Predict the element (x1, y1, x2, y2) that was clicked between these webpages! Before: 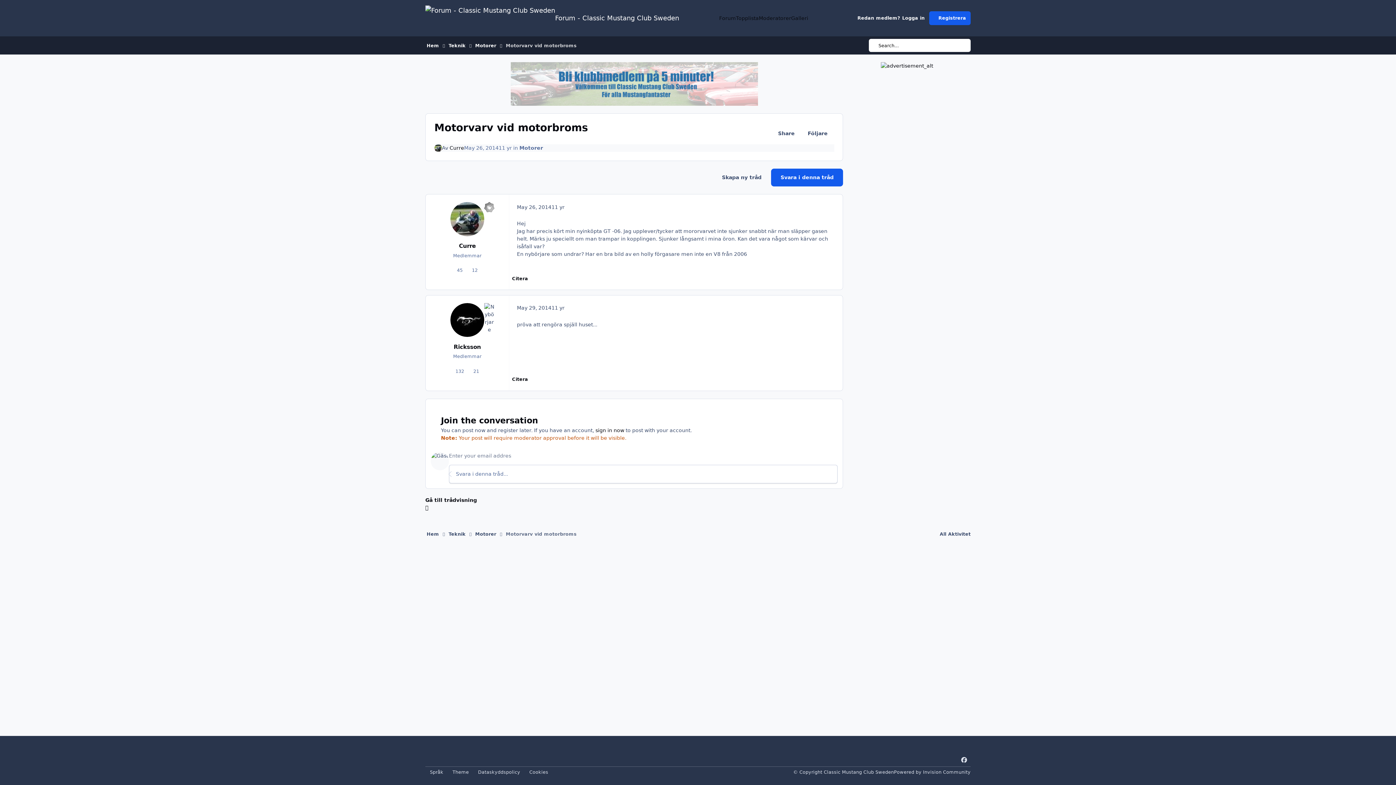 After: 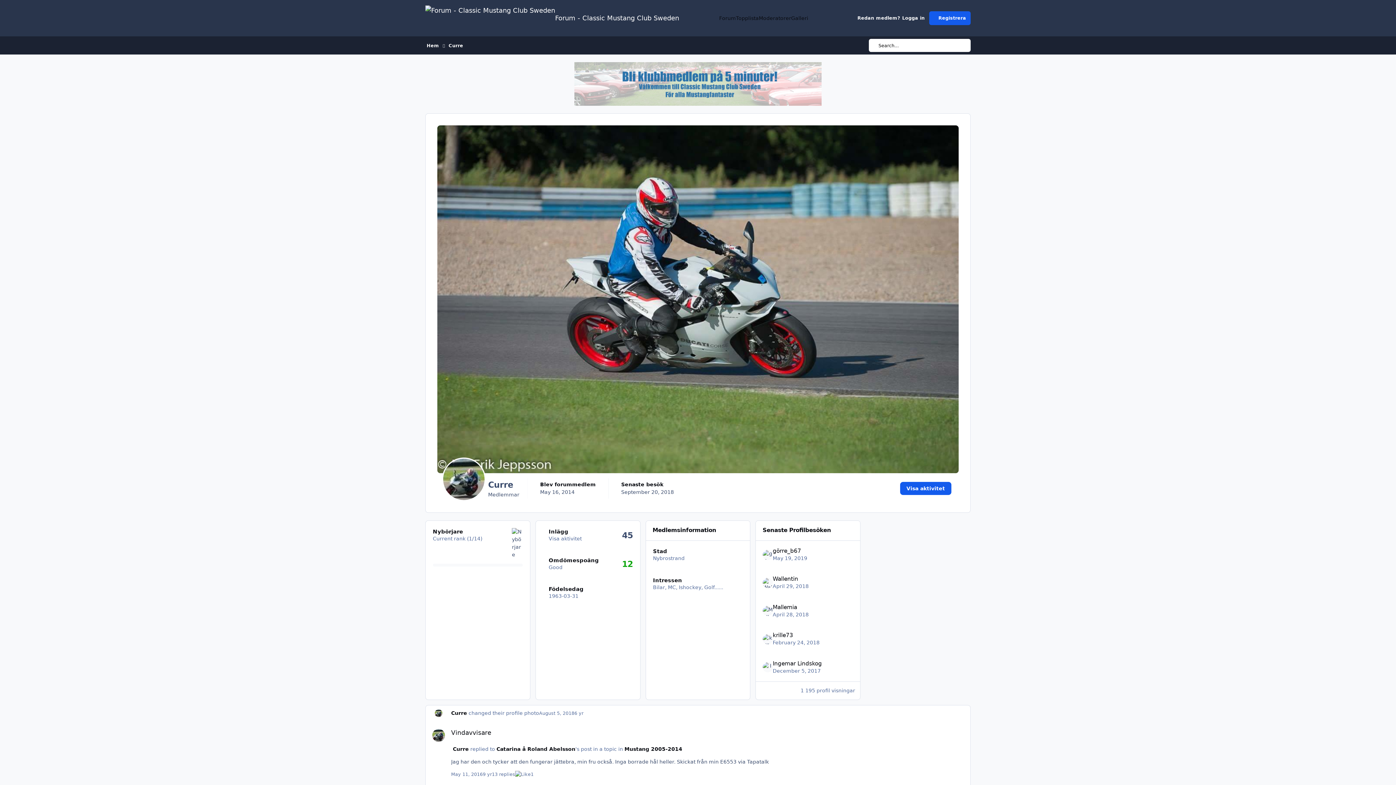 Action: bbox: (459, 242, 475, 250) label: Curre